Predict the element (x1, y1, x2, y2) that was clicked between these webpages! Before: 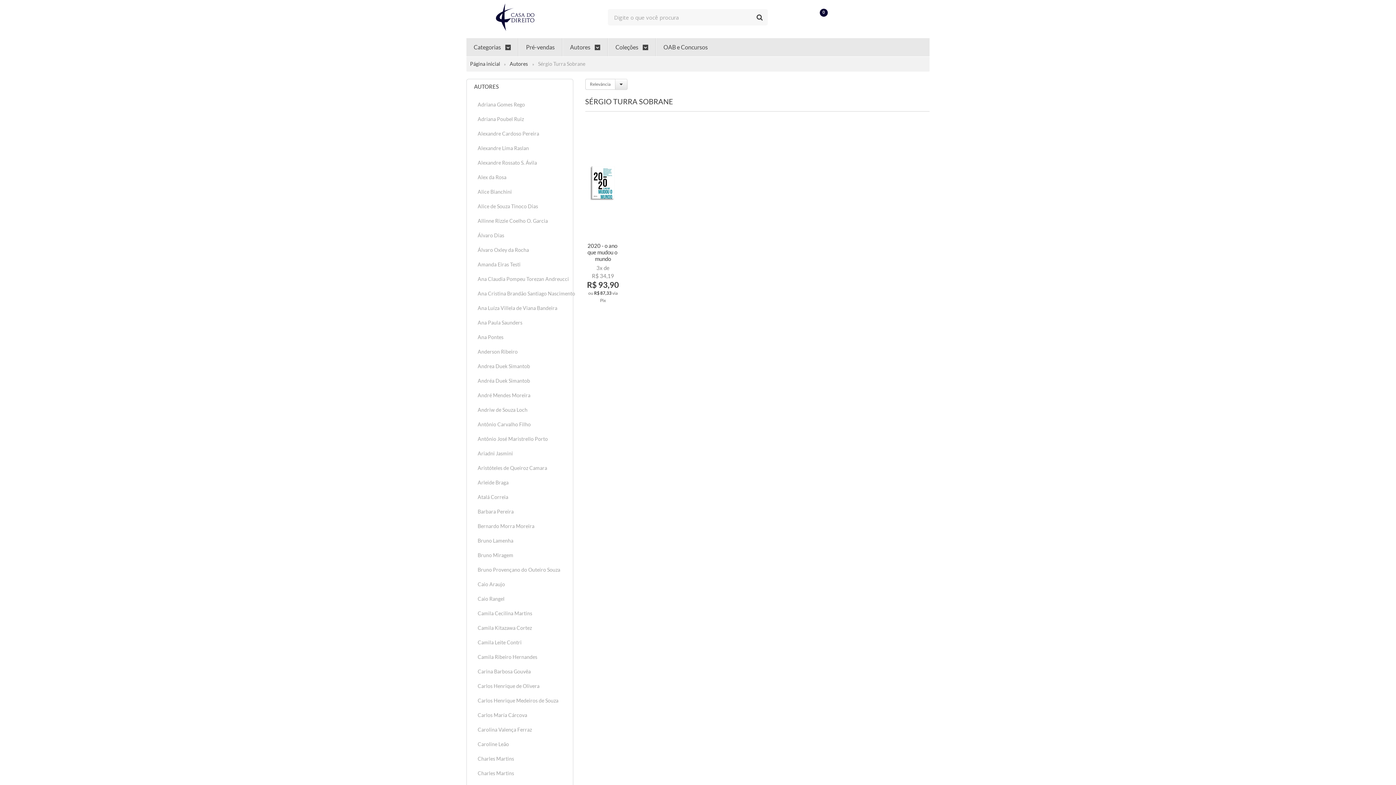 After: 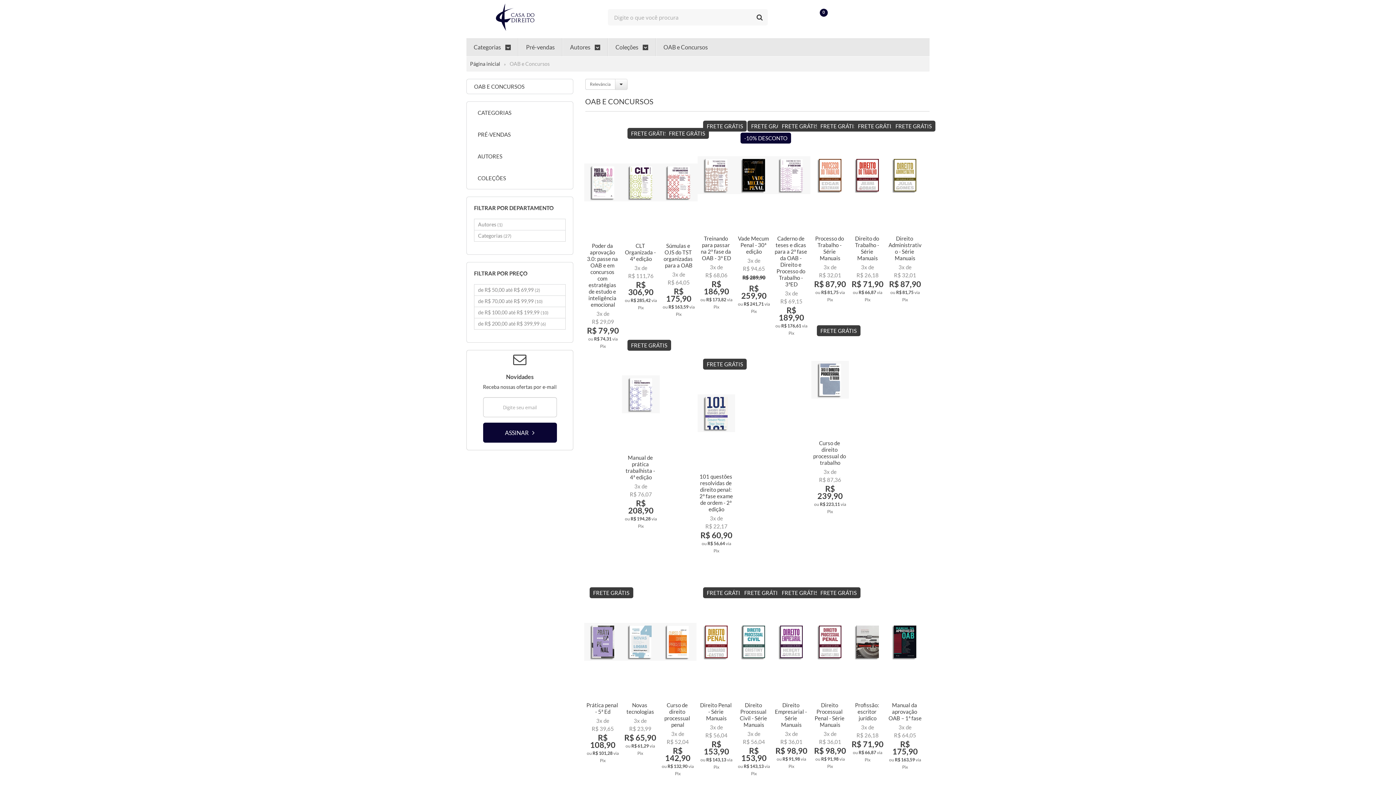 Action: bbox: (663, 38, 708, 56) label: OAB e Concursos